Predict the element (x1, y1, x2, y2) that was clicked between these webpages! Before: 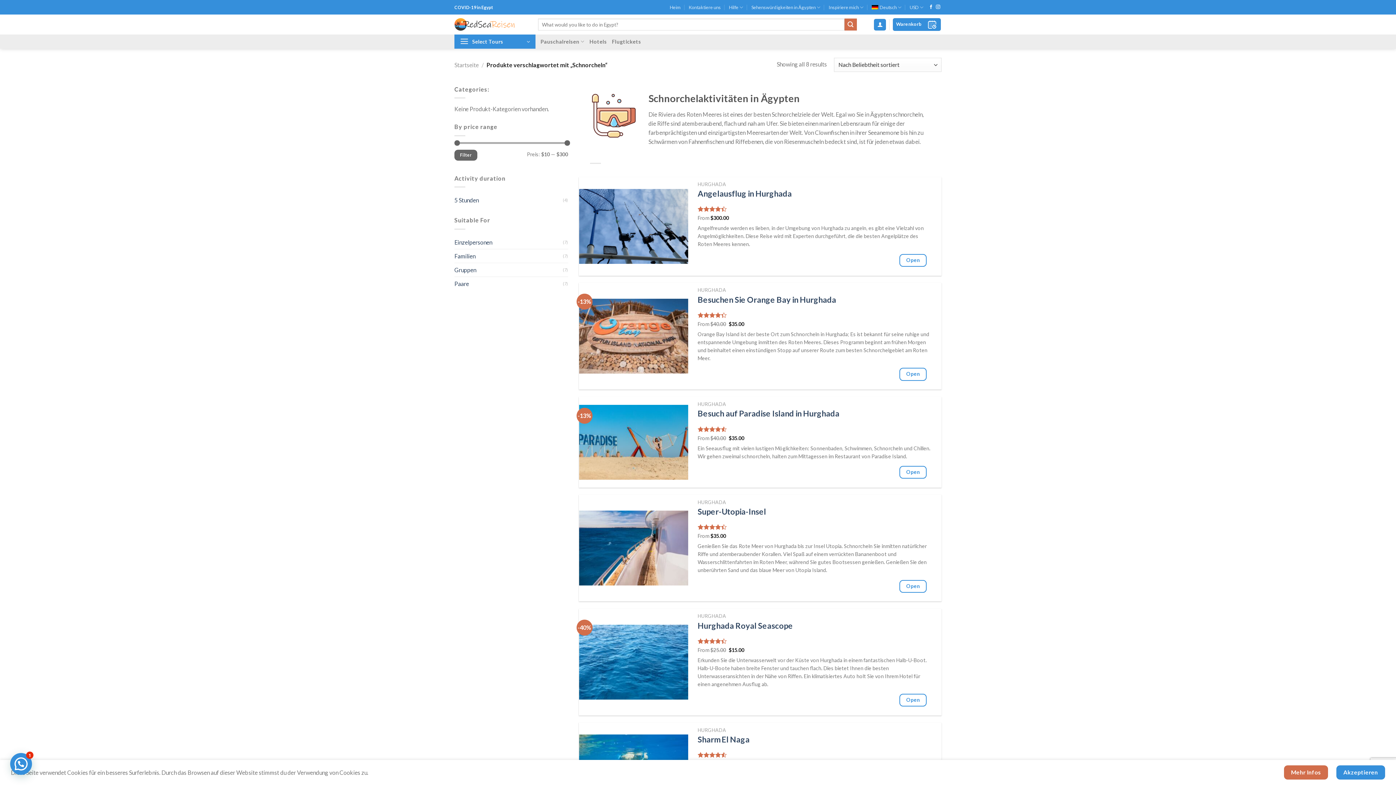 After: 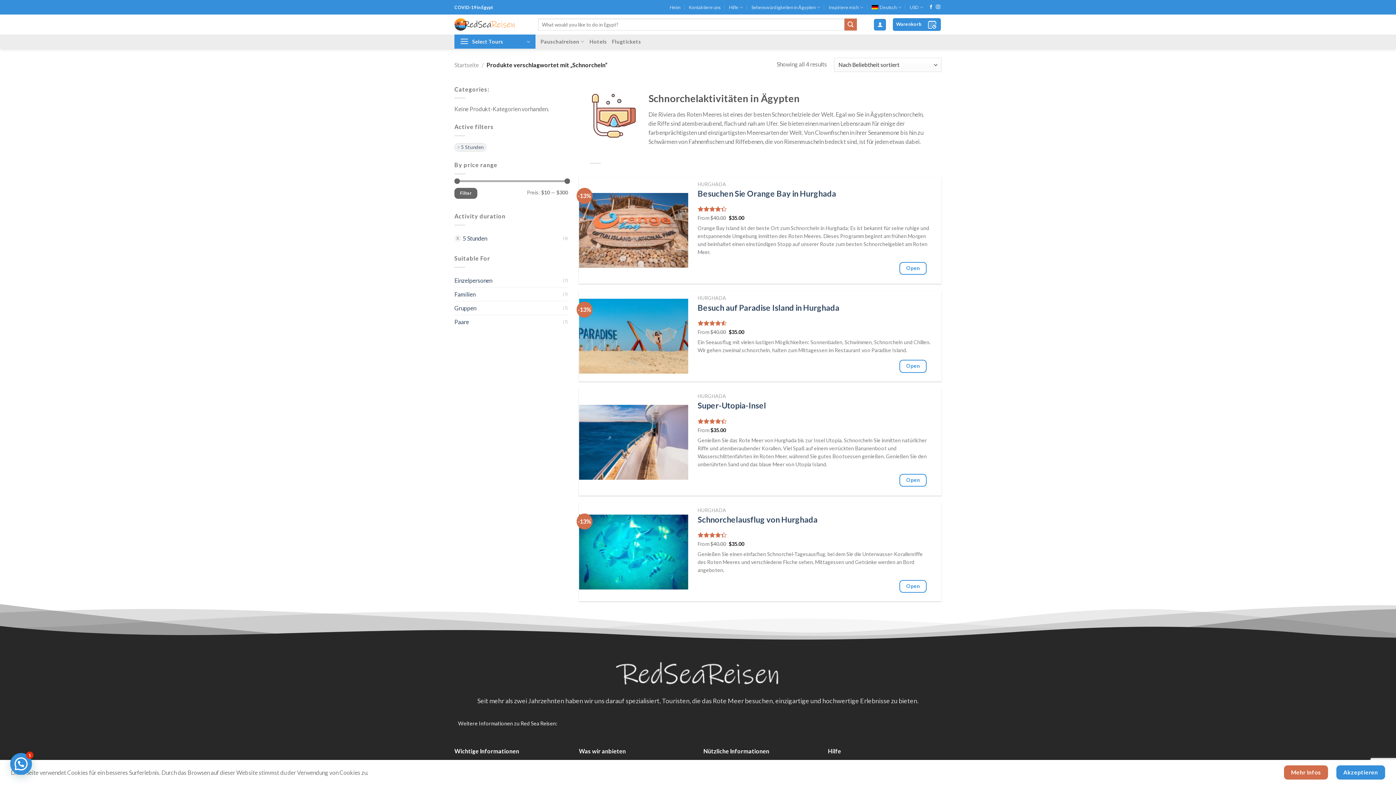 Action: label: 5 Stunden bbox: (454, 193, 563, 207)